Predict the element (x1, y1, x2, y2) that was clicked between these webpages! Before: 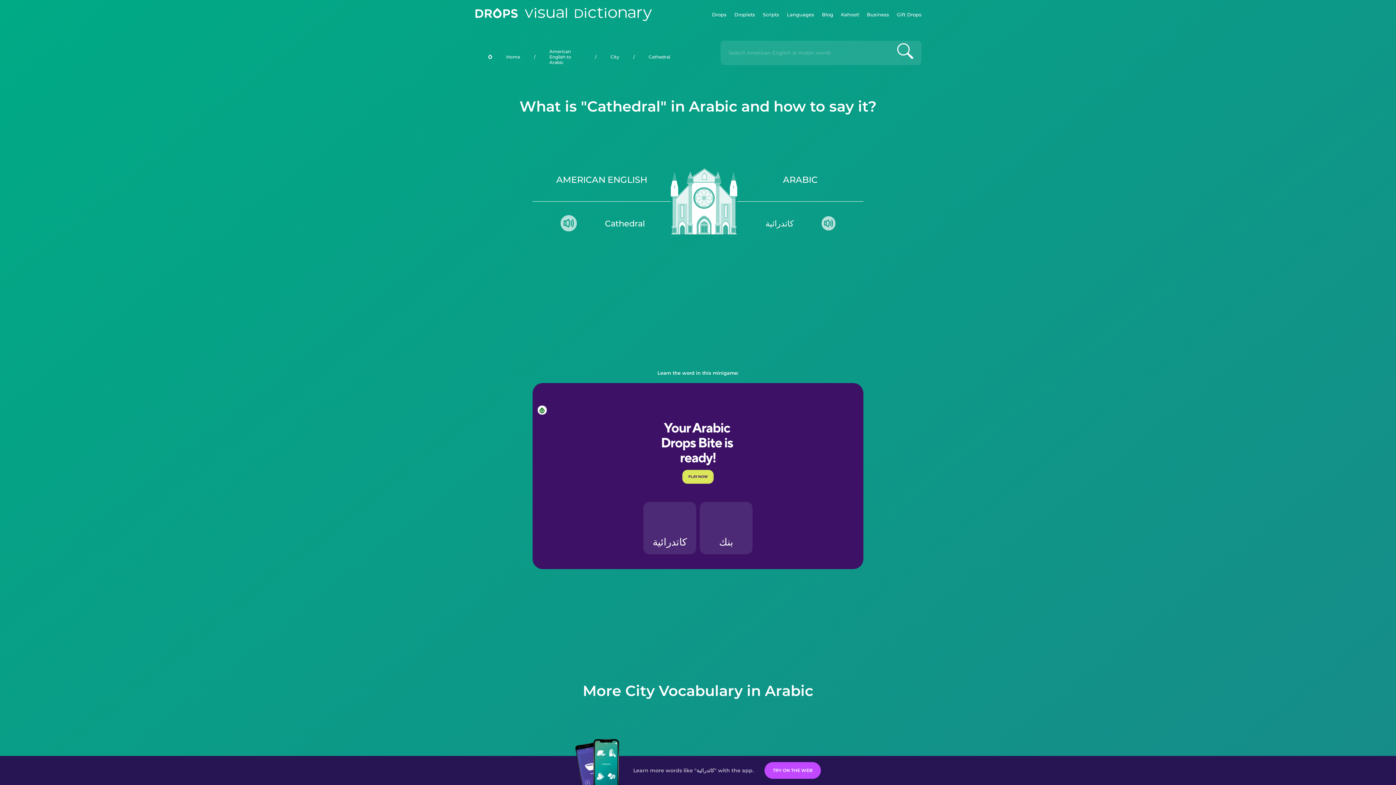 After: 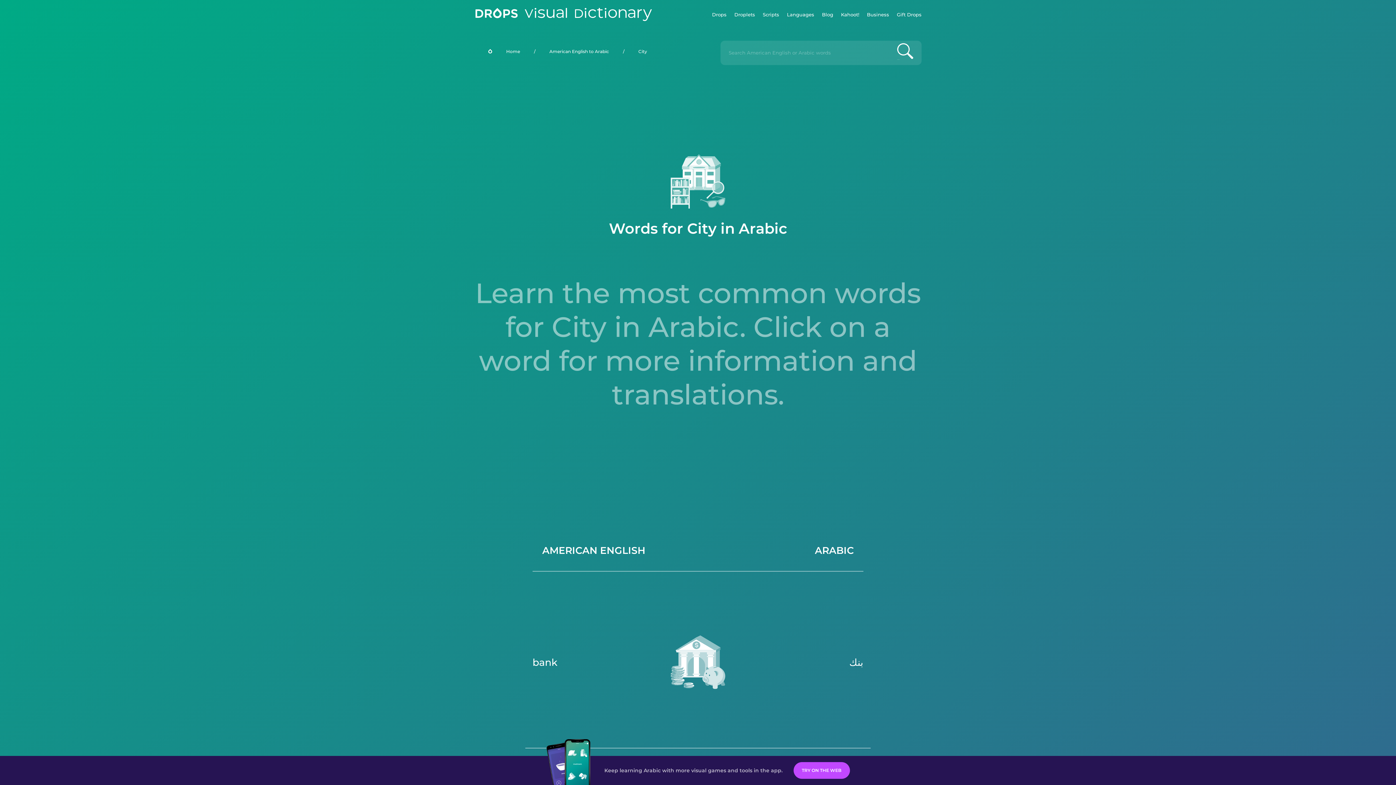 Action: label: City bbox: (596, 46, 633, 67)